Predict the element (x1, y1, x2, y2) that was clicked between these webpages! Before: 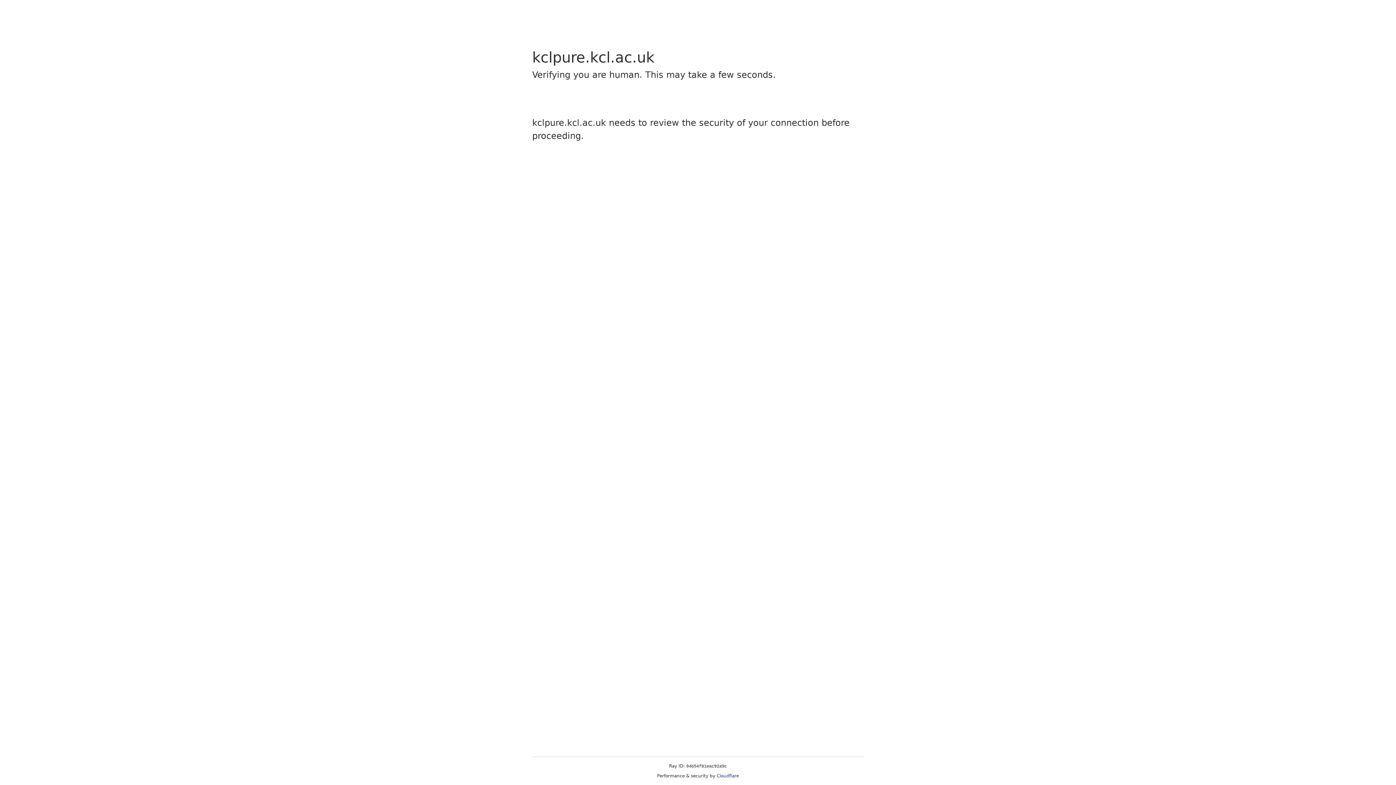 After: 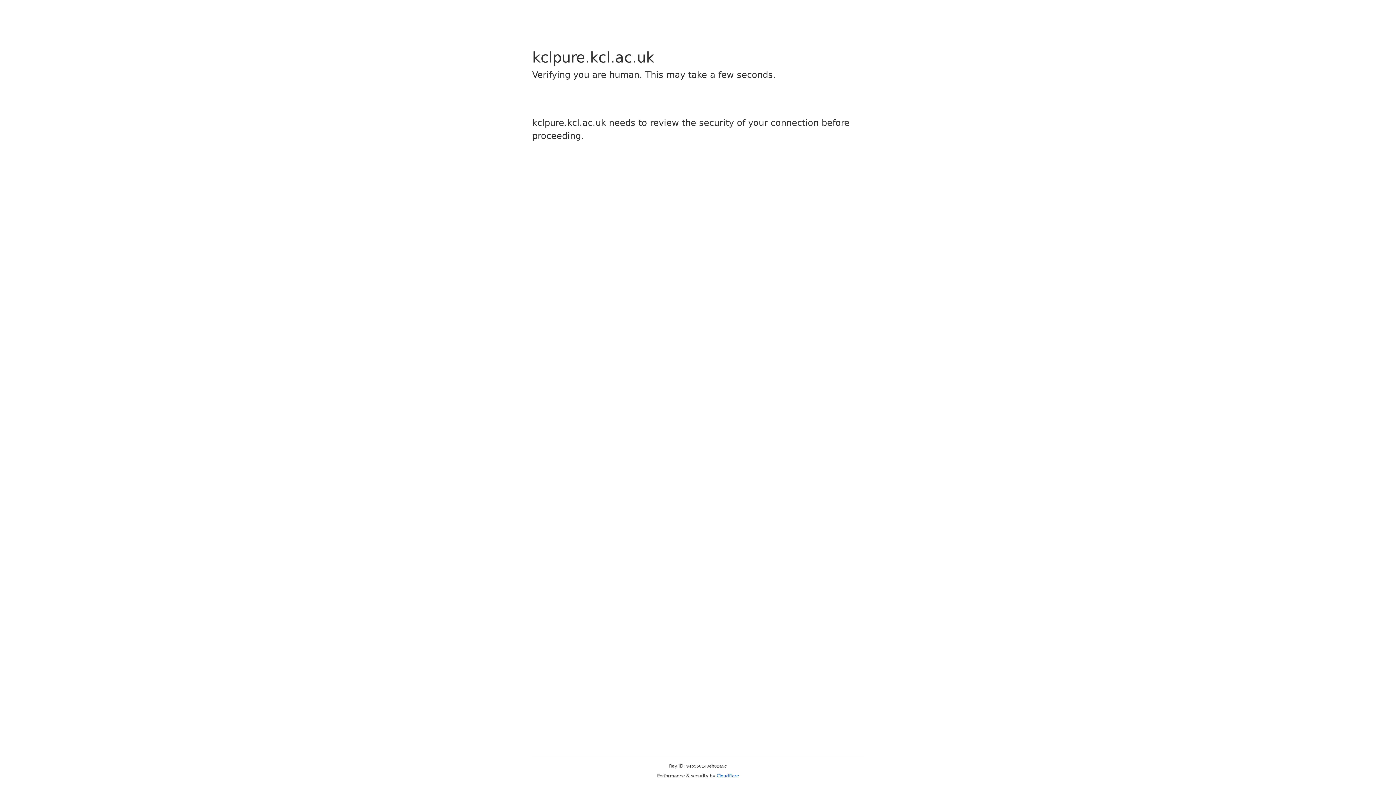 Action: bbox: (716, 773, 739, 778) label: Cloudflare